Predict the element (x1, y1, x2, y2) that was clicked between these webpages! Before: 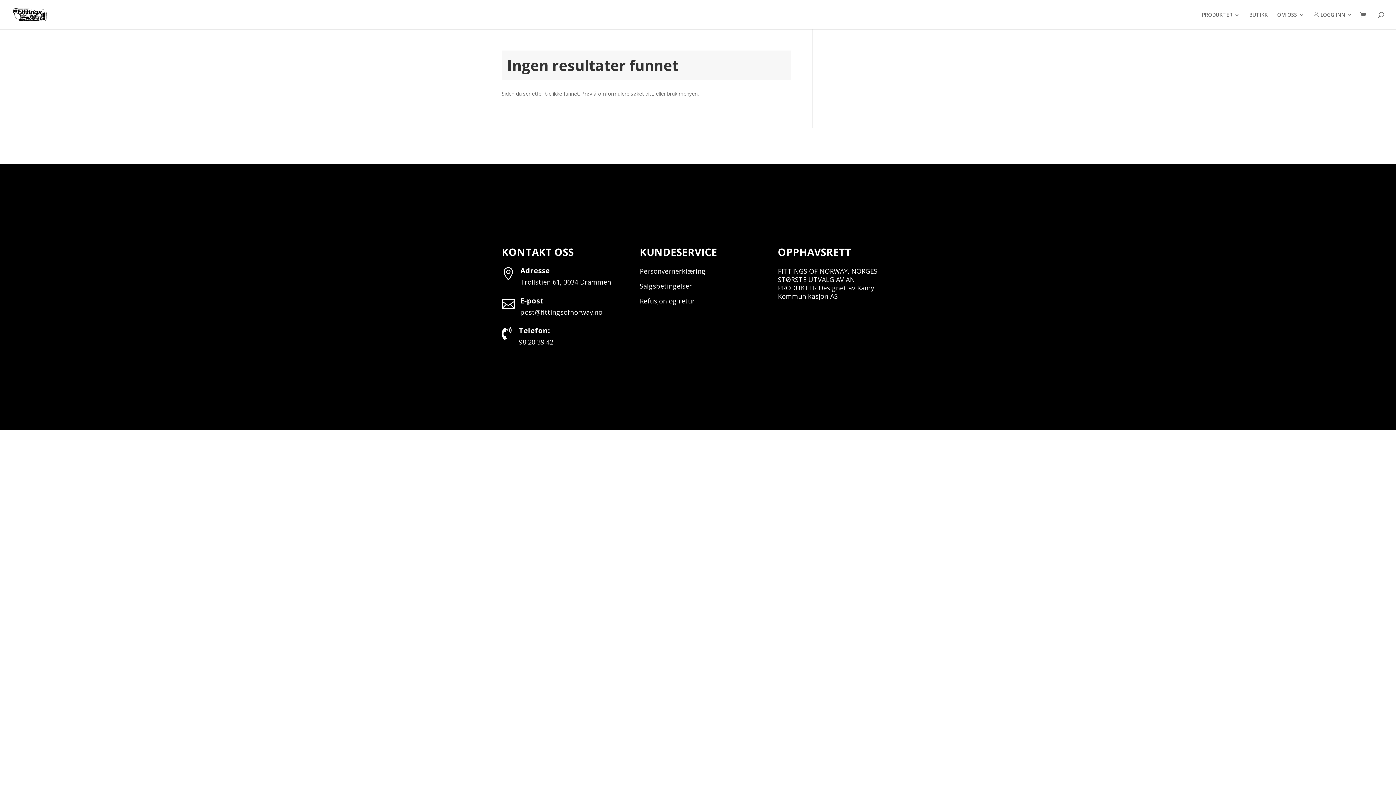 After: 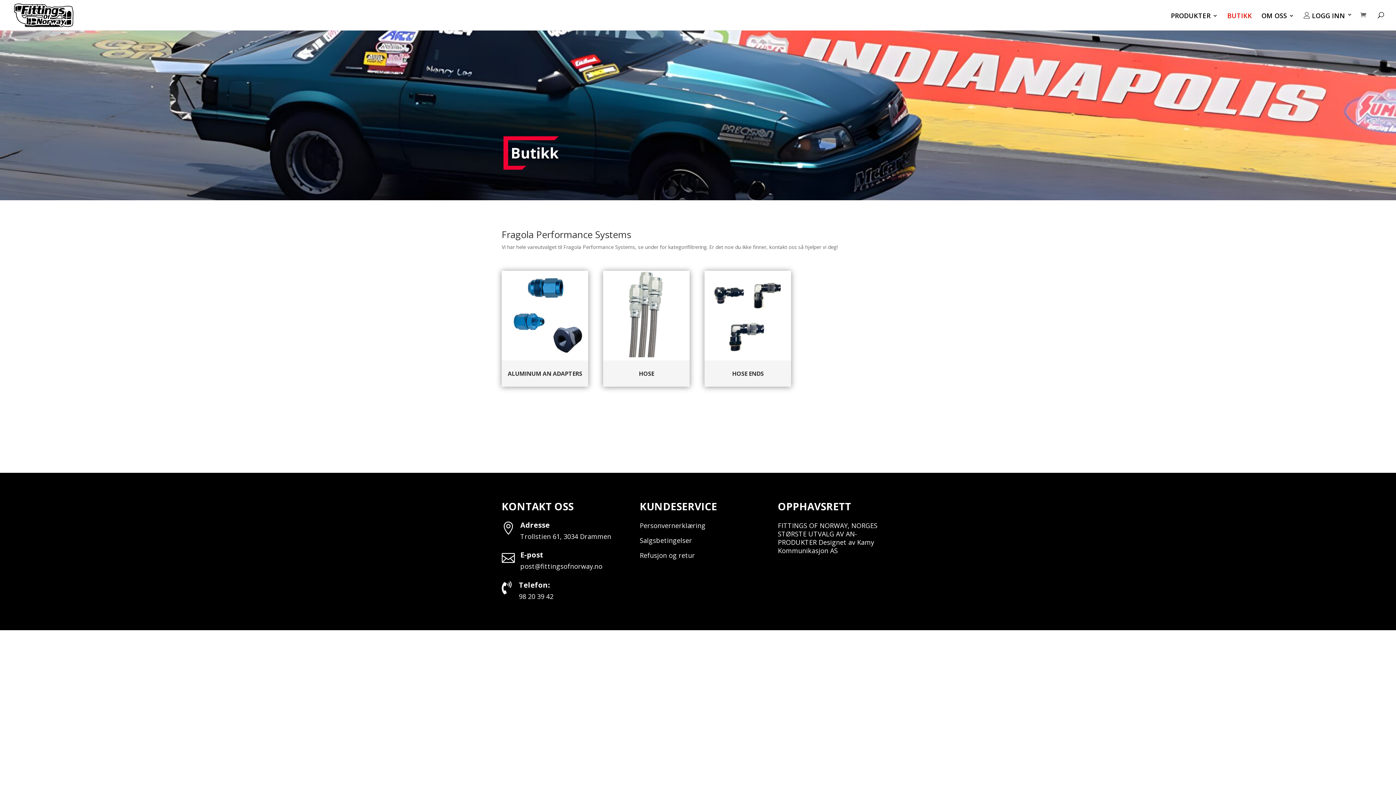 Action: bbox: (1249, 12, 1268, 29) label: BUTIKK